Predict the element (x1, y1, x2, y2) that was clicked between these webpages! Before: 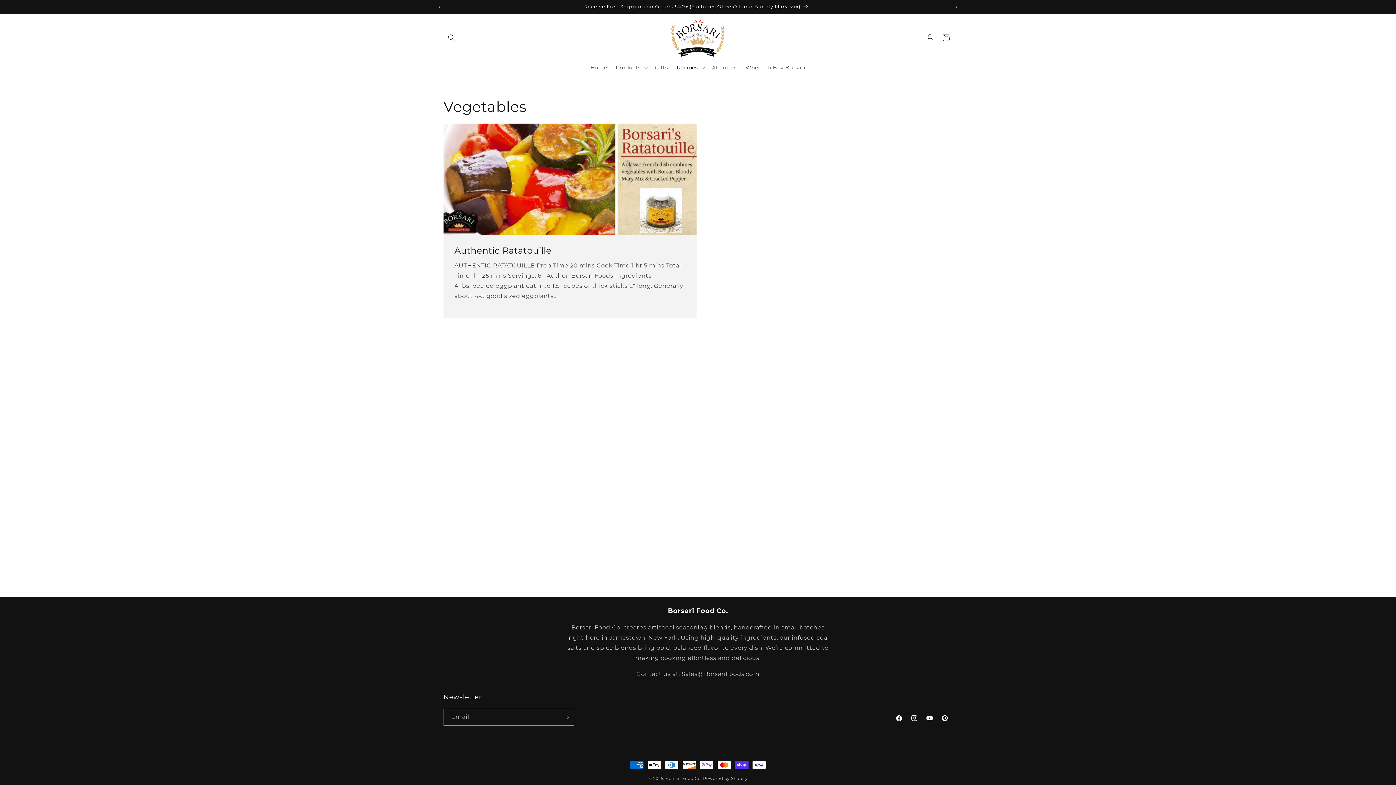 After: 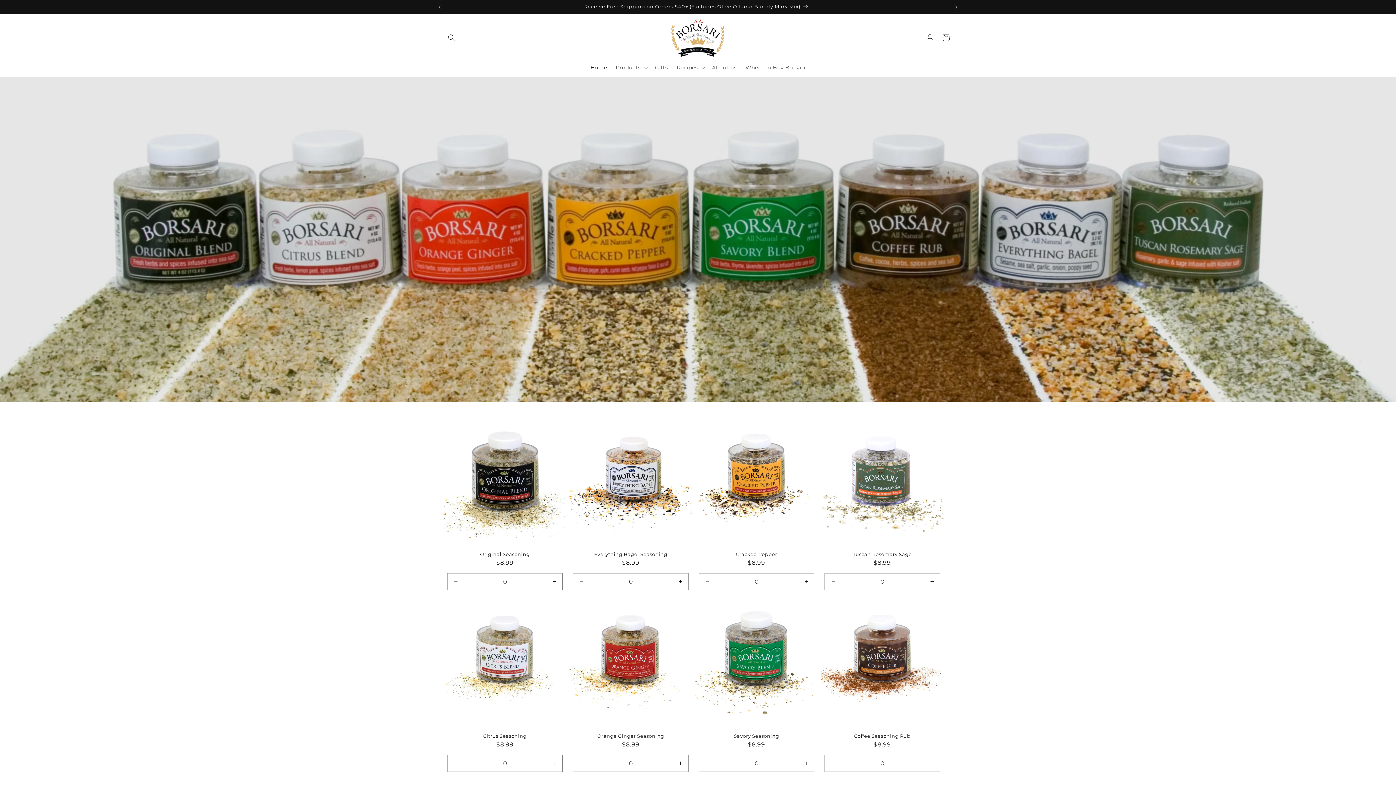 Action: label: Home bbox: (586, 59, 611, 75)